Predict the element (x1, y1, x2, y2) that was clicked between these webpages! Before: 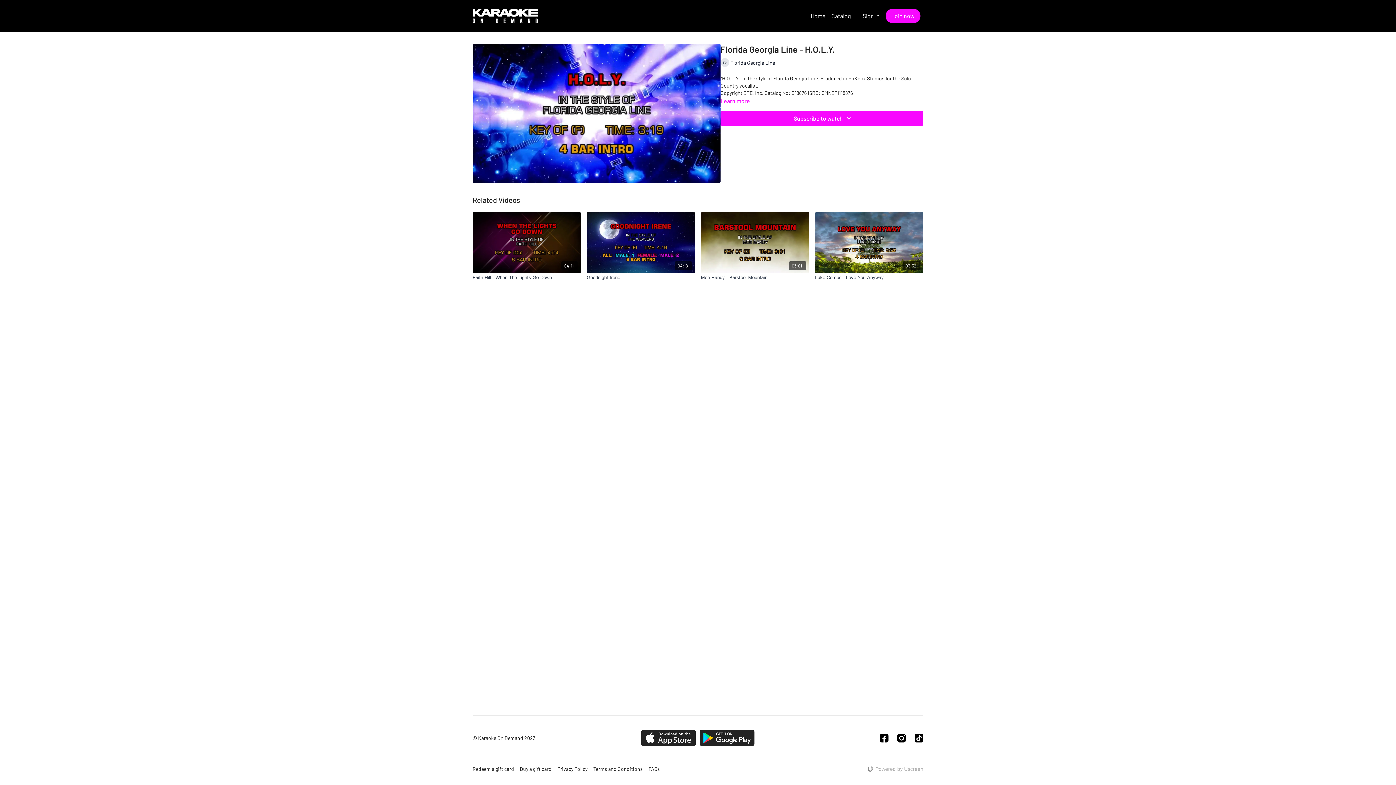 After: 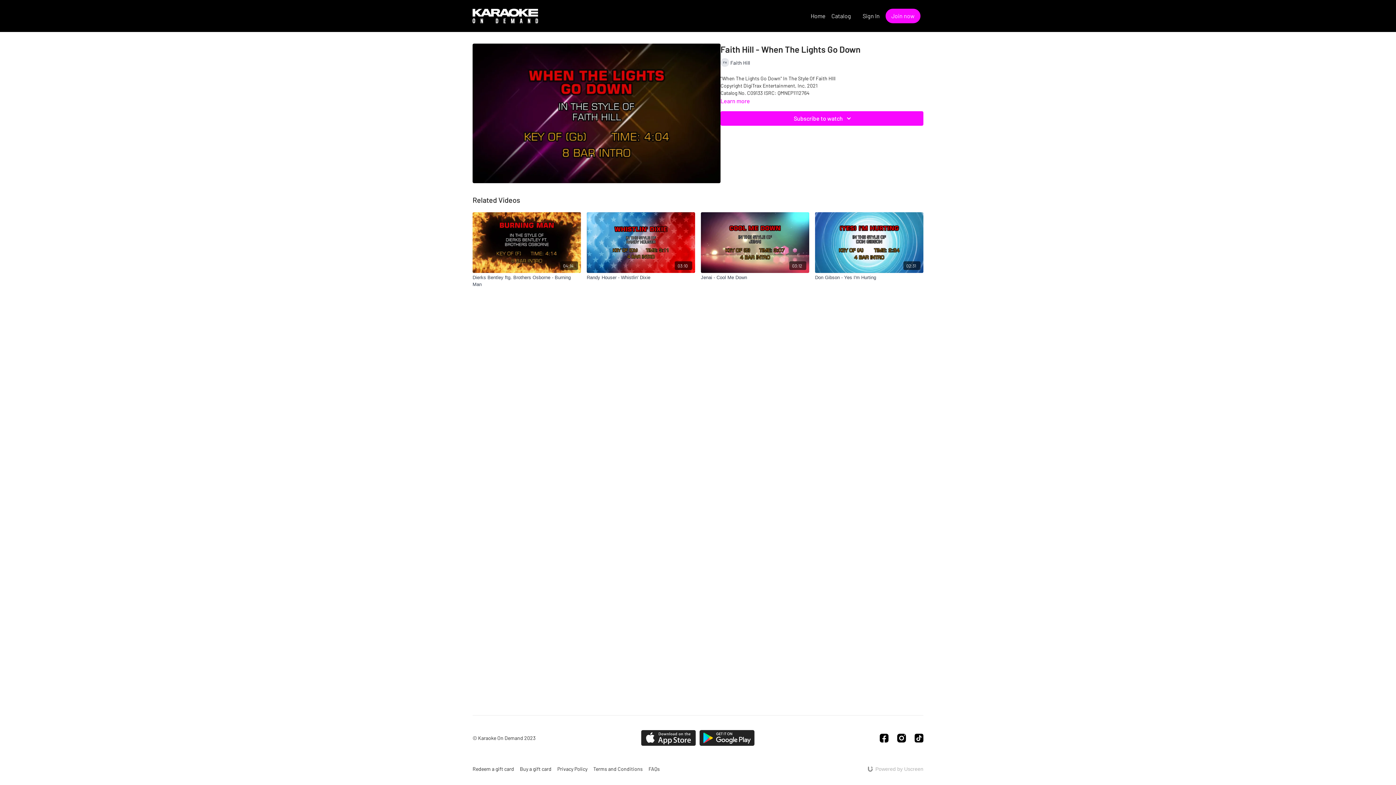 Action: bbox: (472, 212, 581, 272) label: 04:11